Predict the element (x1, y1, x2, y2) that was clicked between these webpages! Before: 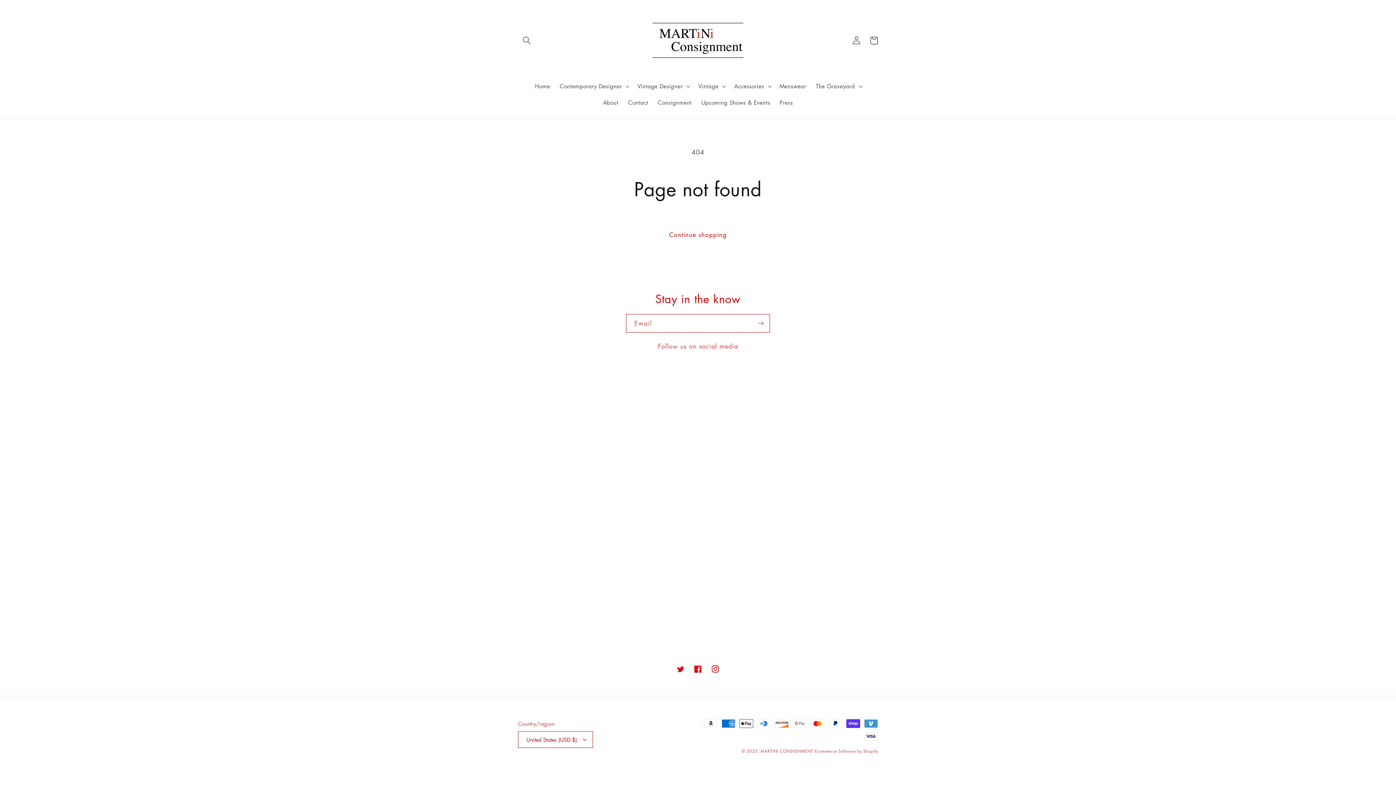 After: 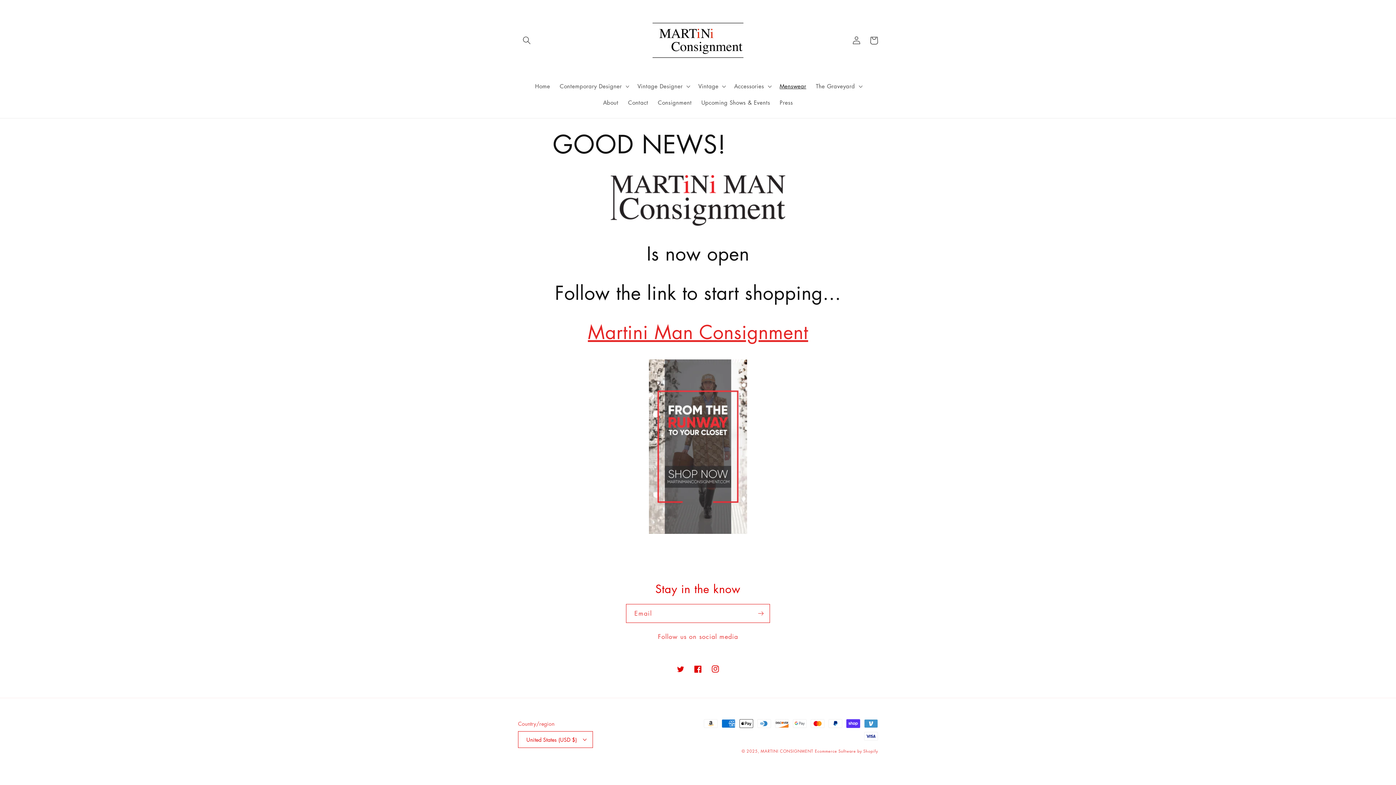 Action: label: Menswear bbox: (775, 78, 811, 94)